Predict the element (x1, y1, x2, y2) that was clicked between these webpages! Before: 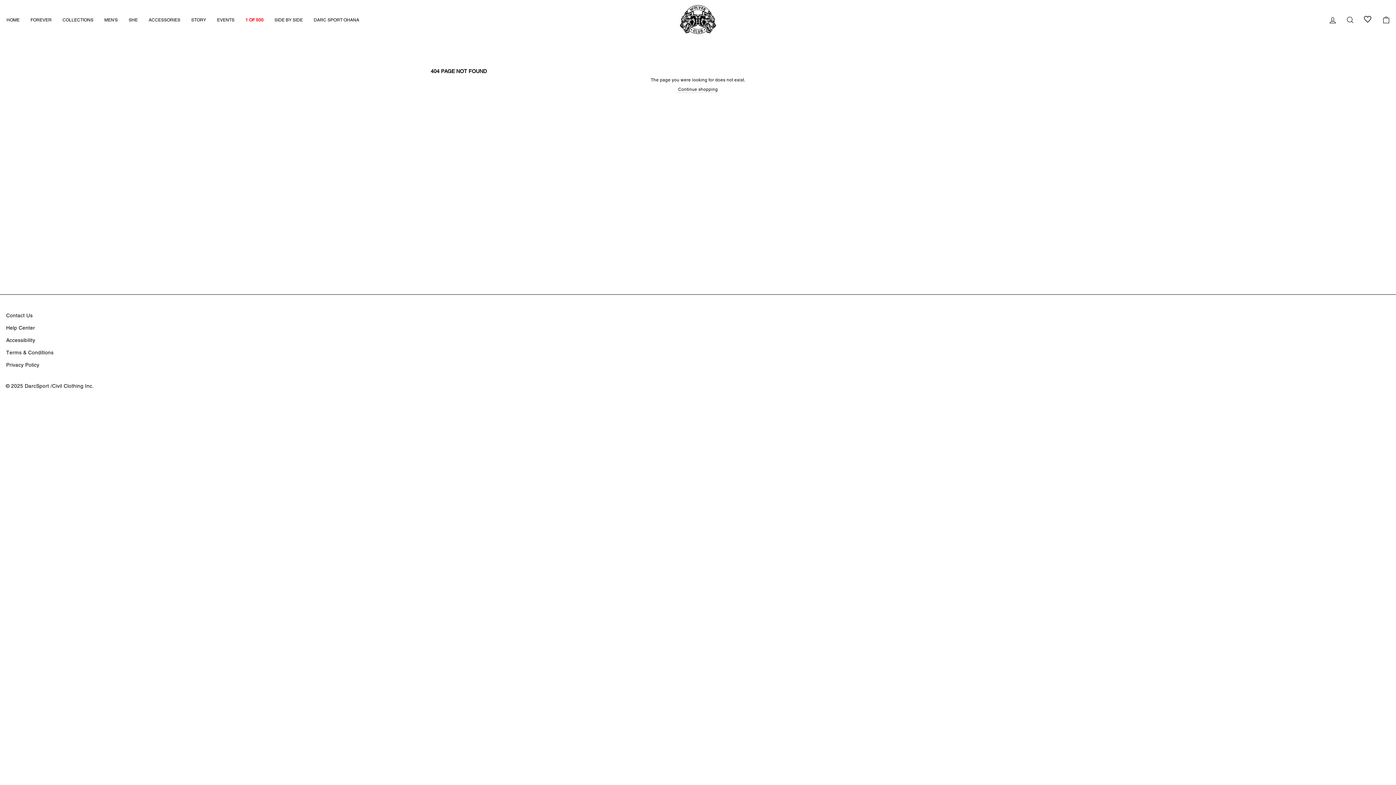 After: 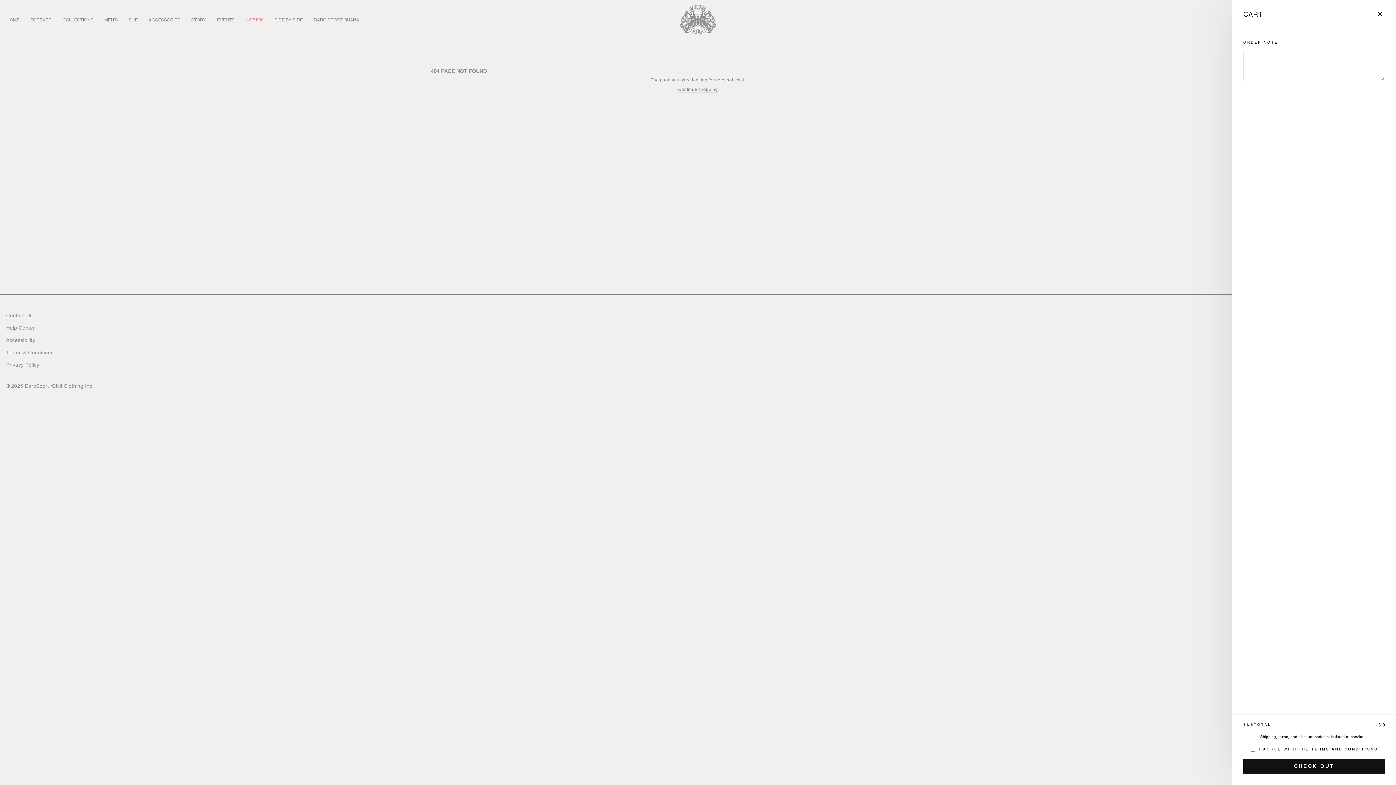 Action: bbox: (1377, 12, 1395, 27) label: CART